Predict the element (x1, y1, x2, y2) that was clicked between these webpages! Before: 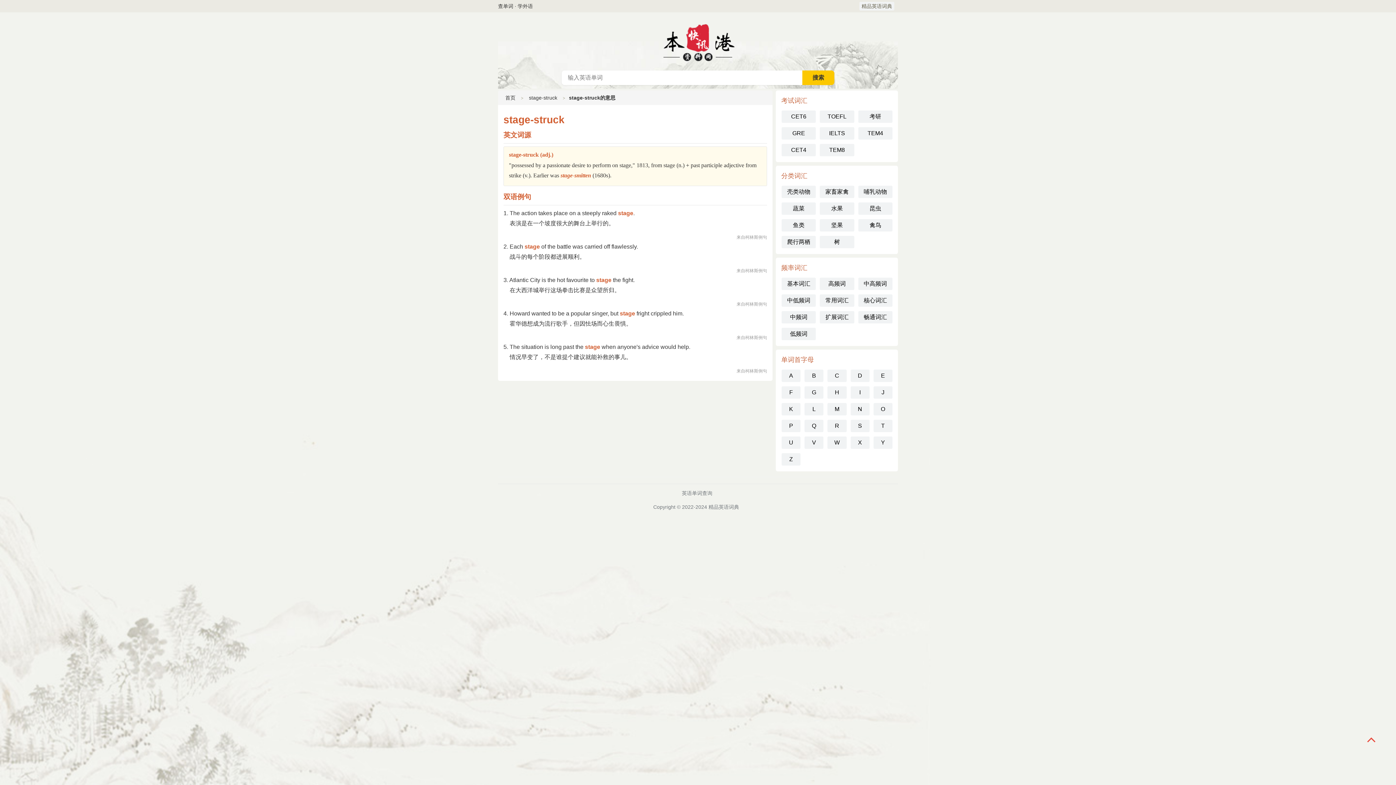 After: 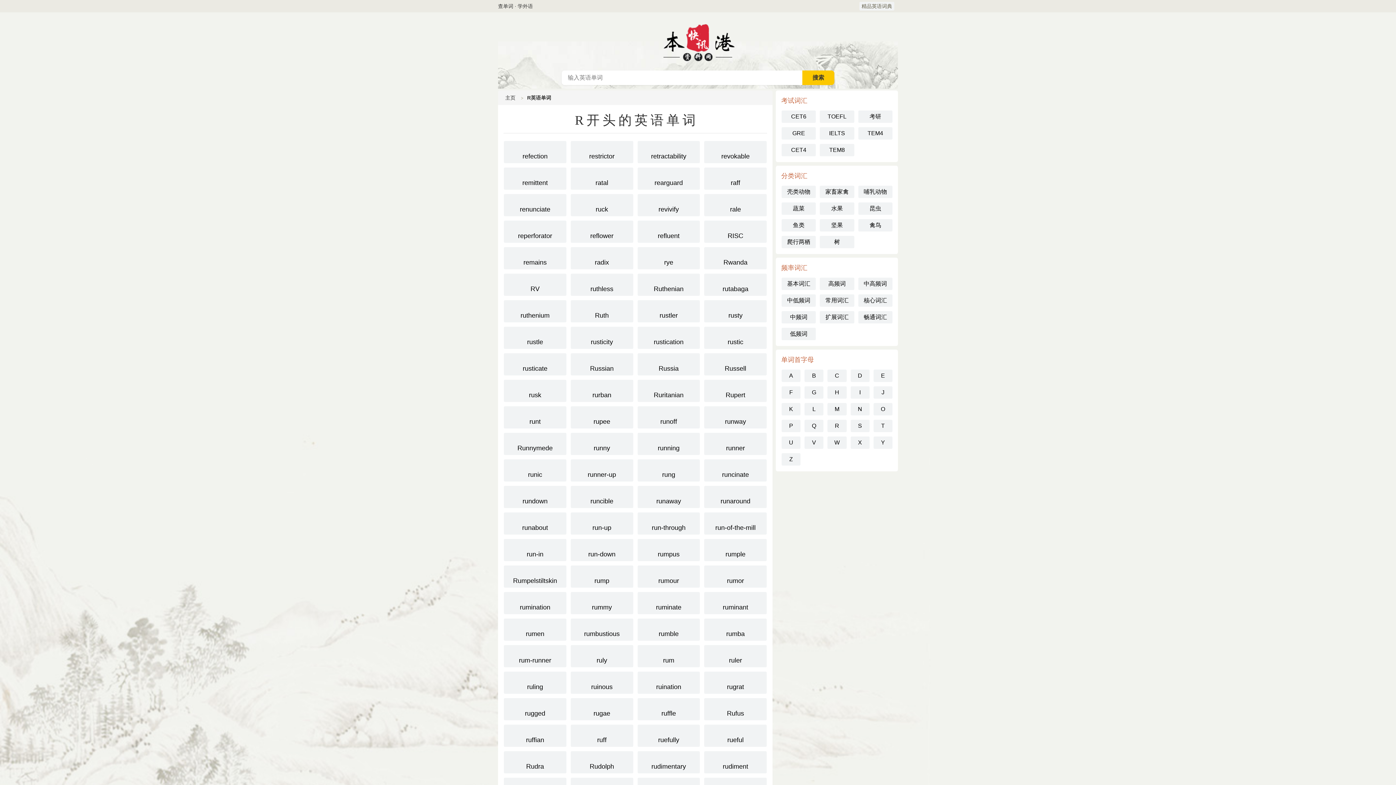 Action: bbox: (827, 420, 846, 432) label: R